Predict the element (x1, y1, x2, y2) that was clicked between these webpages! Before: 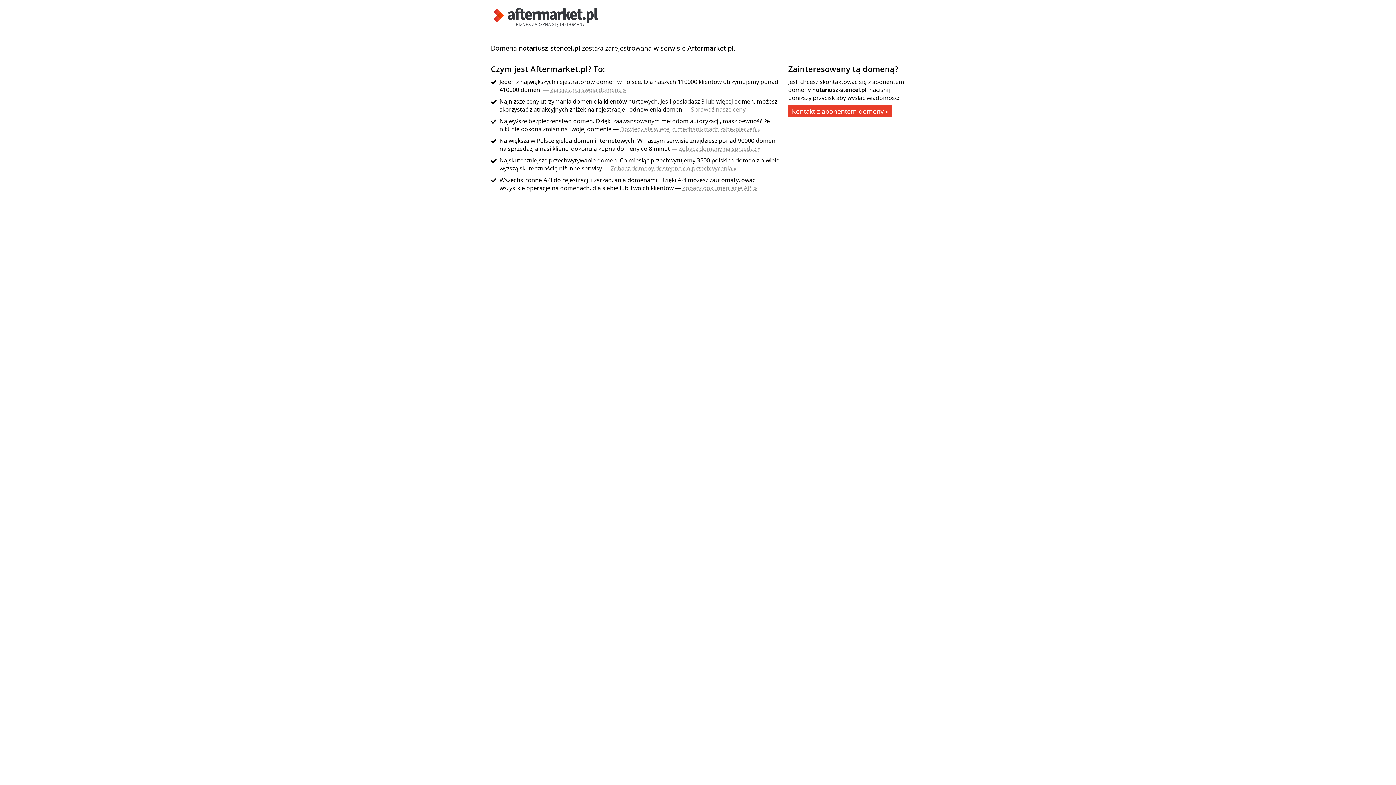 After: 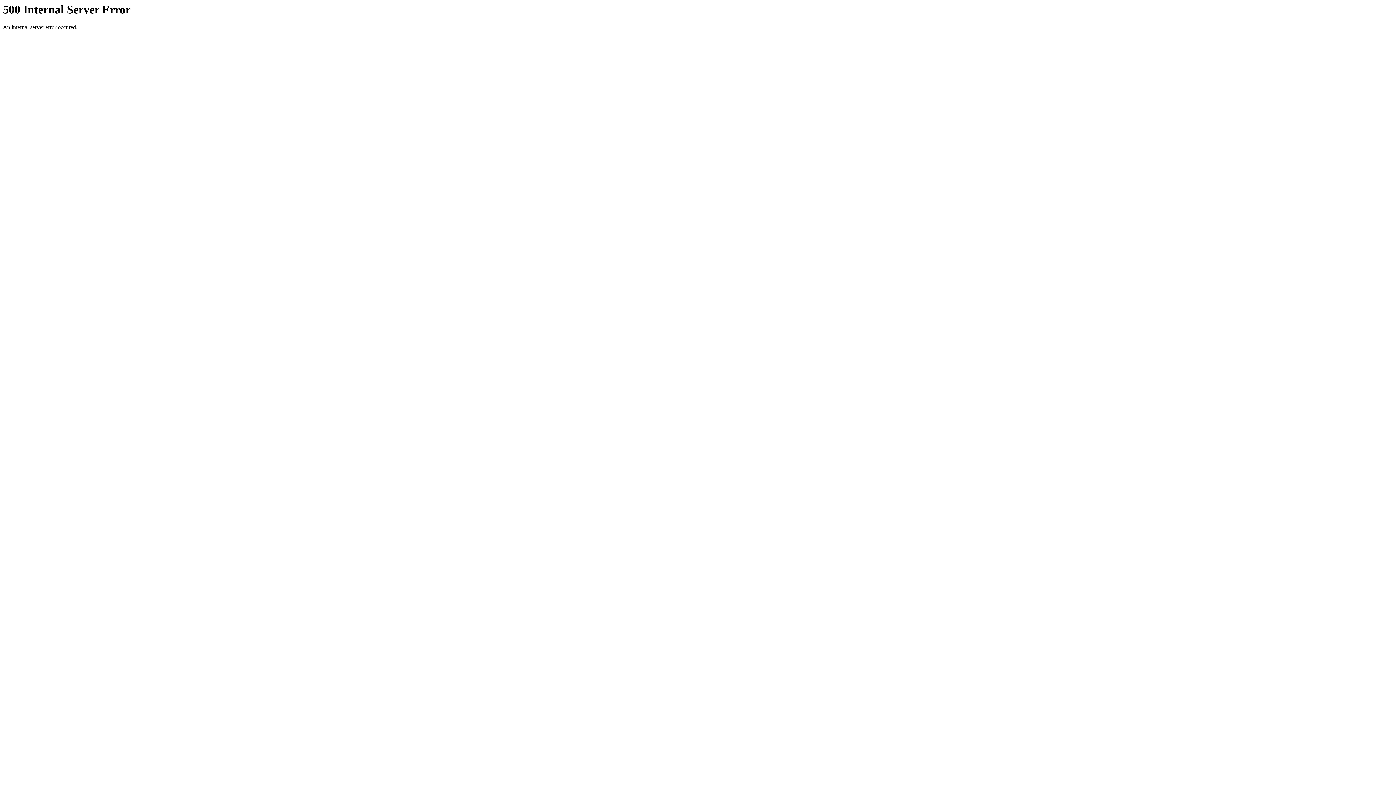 Action: label: Sprawdź nasze ceny » bbox: (691, 105, 750, 113)